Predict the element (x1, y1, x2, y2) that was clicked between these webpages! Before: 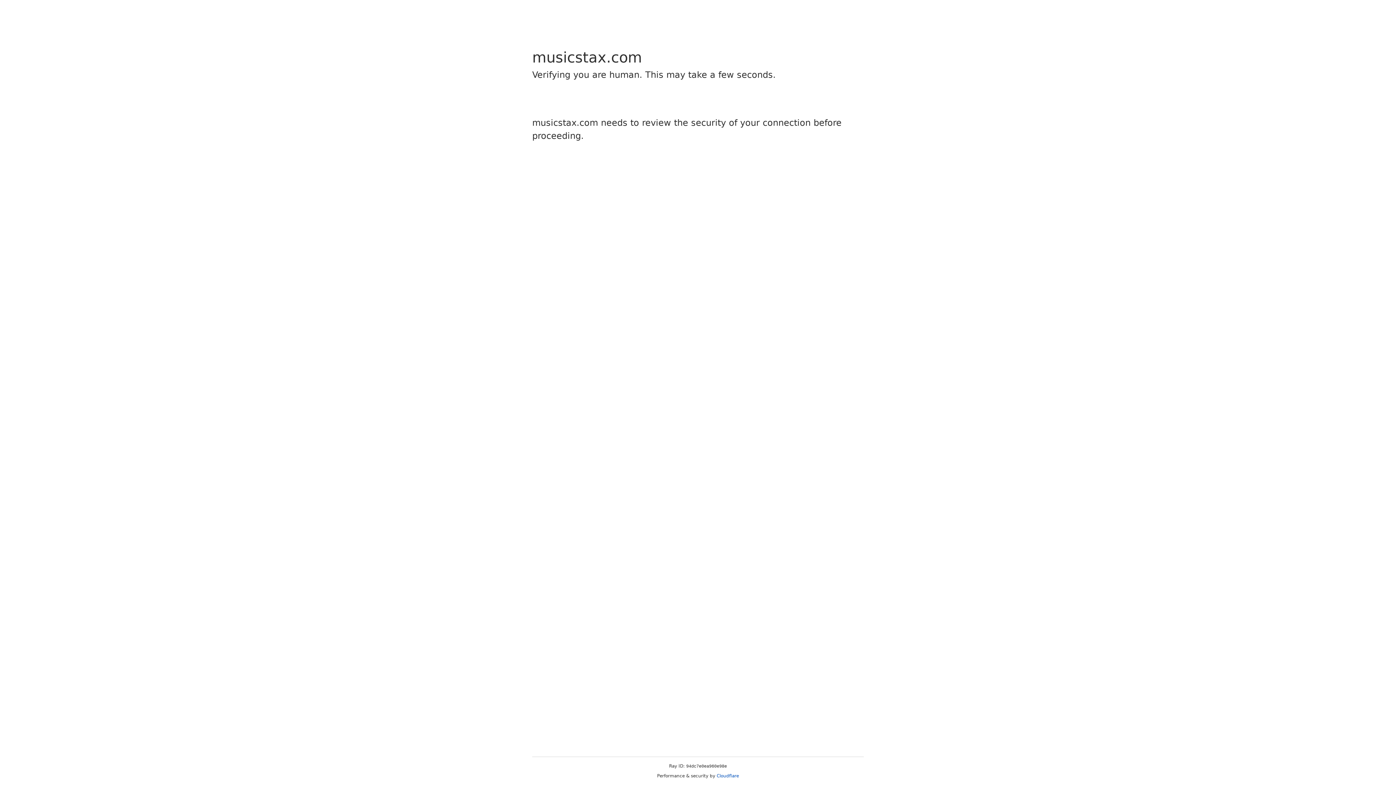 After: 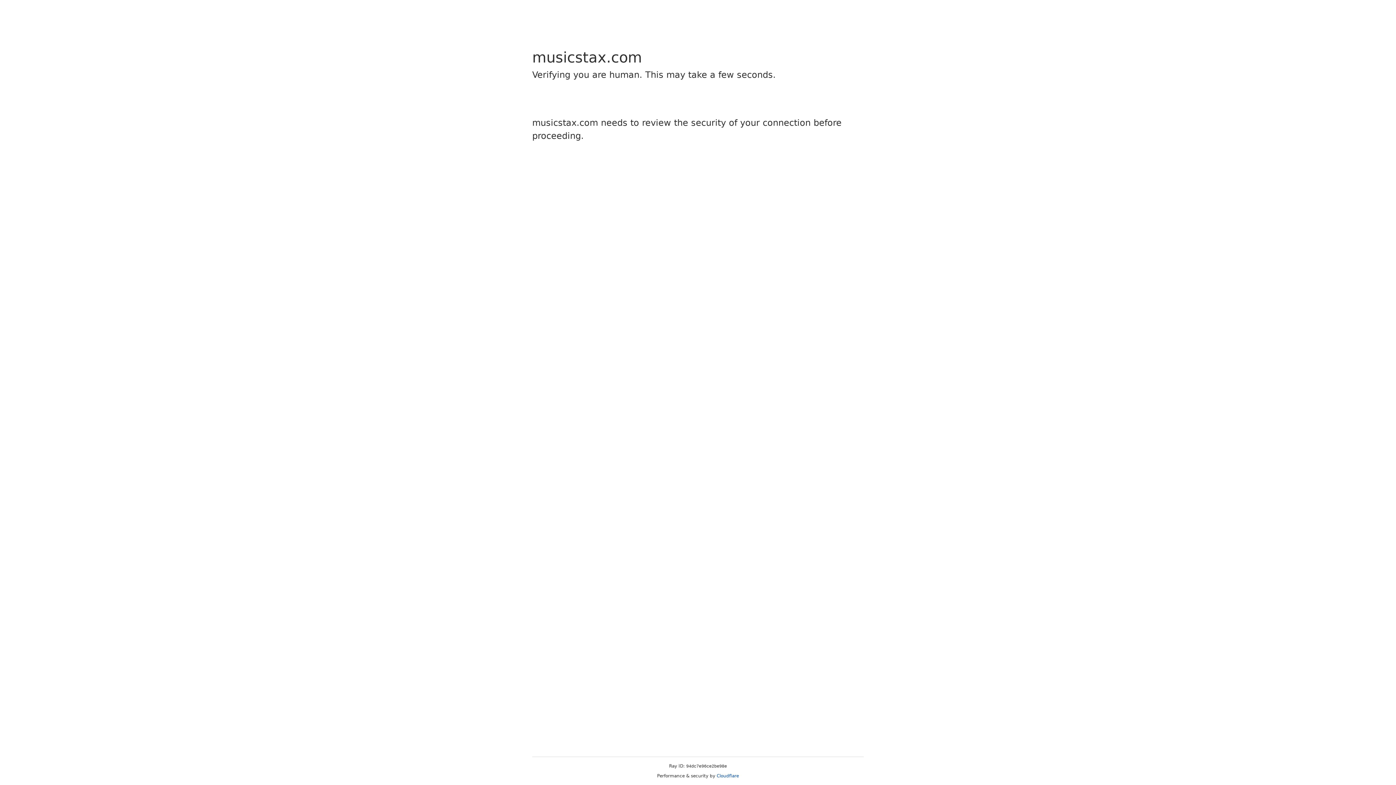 Action: bbox: (716, 773, 739, 778) label: Cloudflare